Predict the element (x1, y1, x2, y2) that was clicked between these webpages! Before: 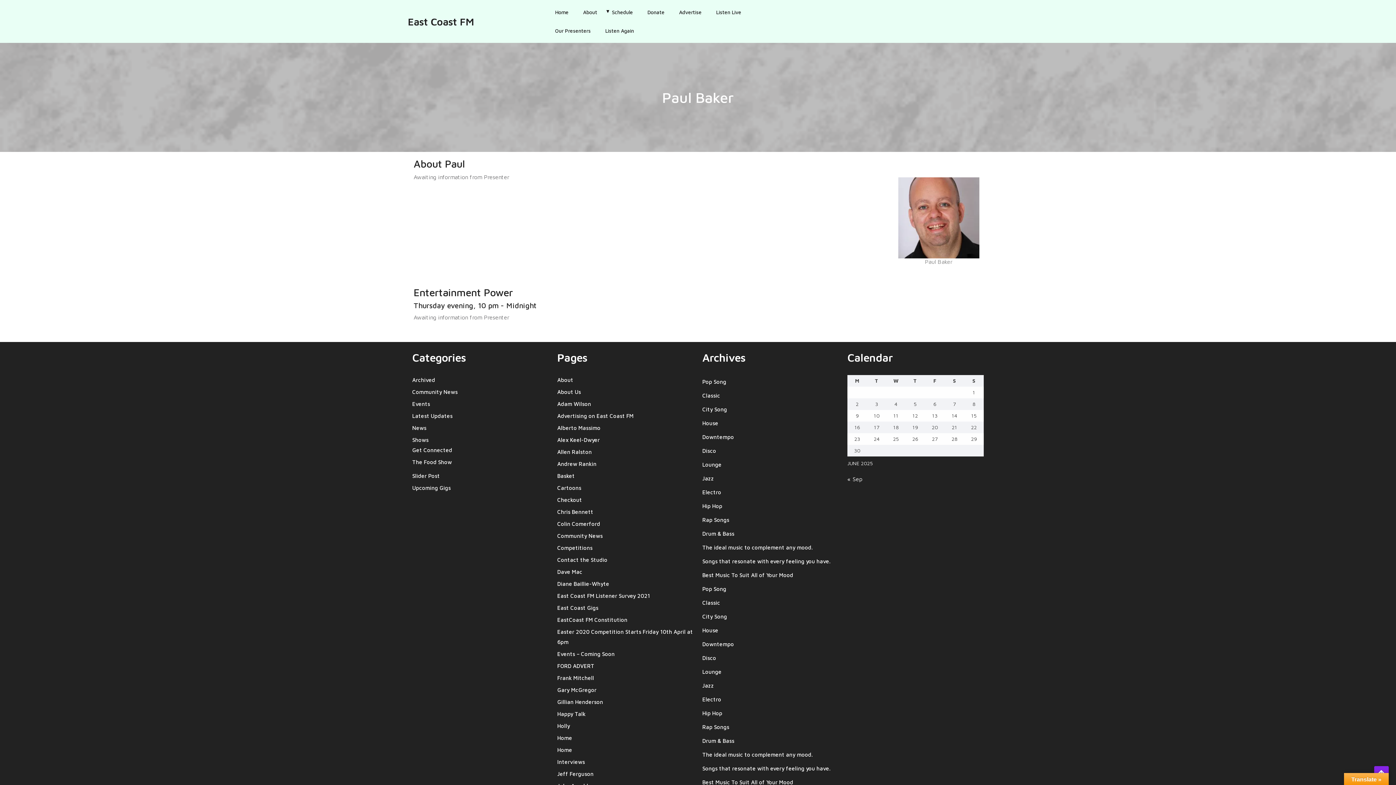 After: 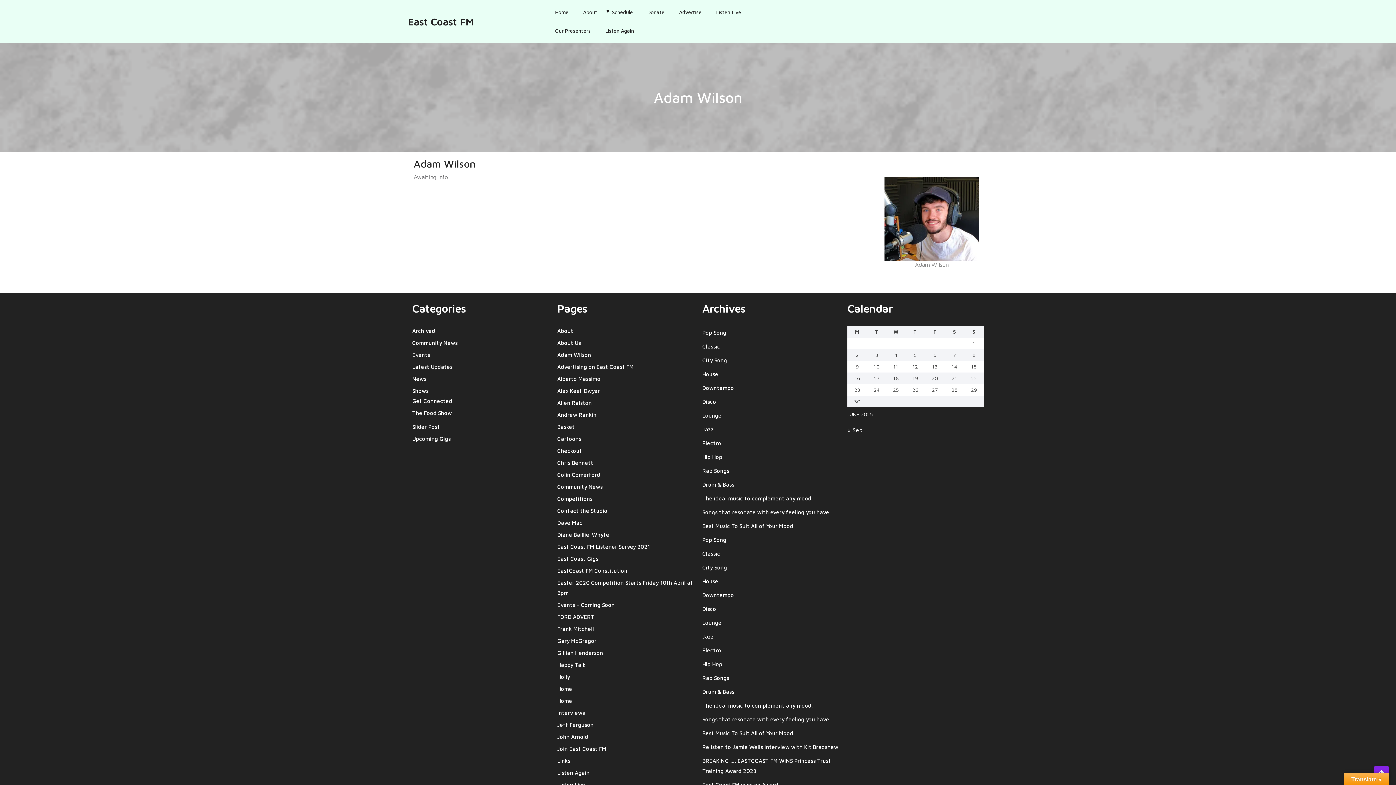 Action: label: Adam Wilson bbox: (557, 400, 591, 407)